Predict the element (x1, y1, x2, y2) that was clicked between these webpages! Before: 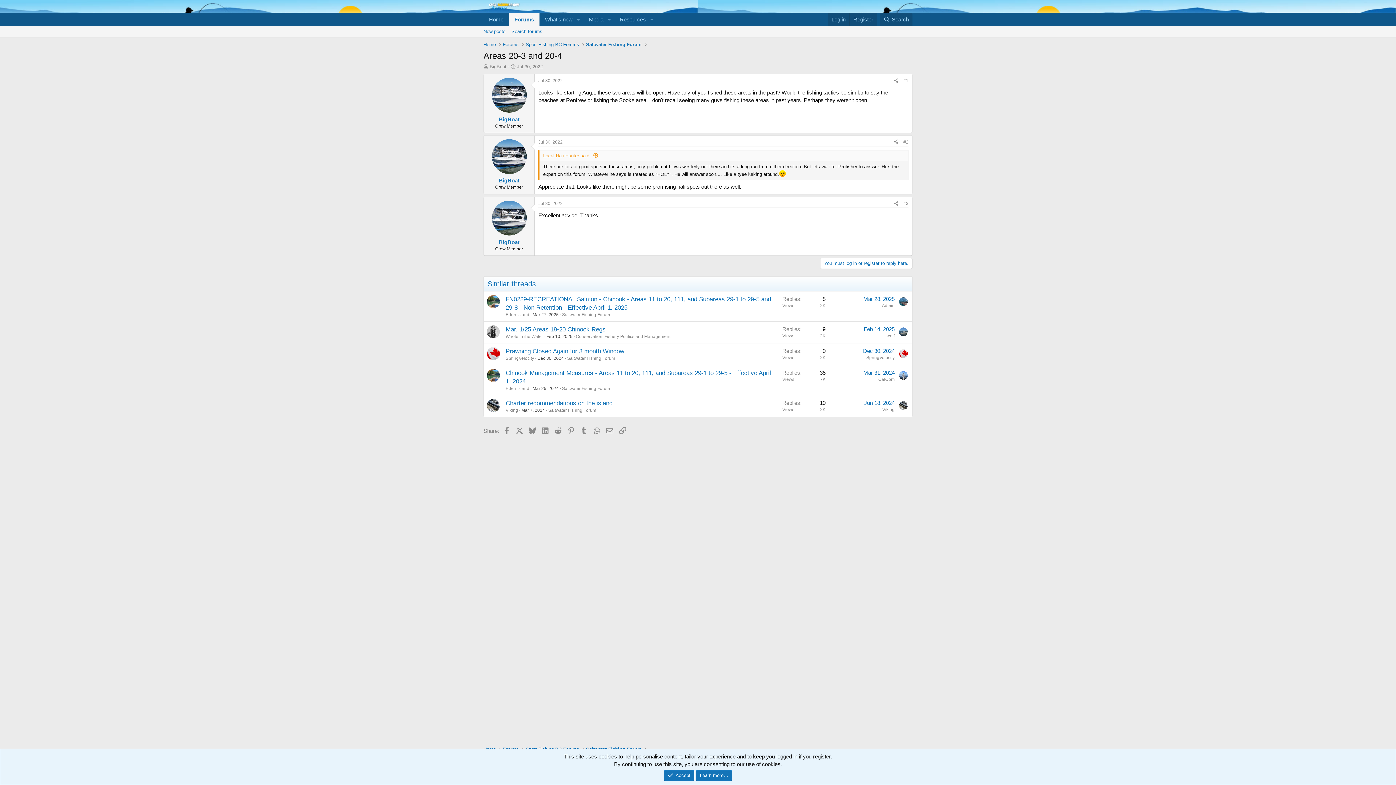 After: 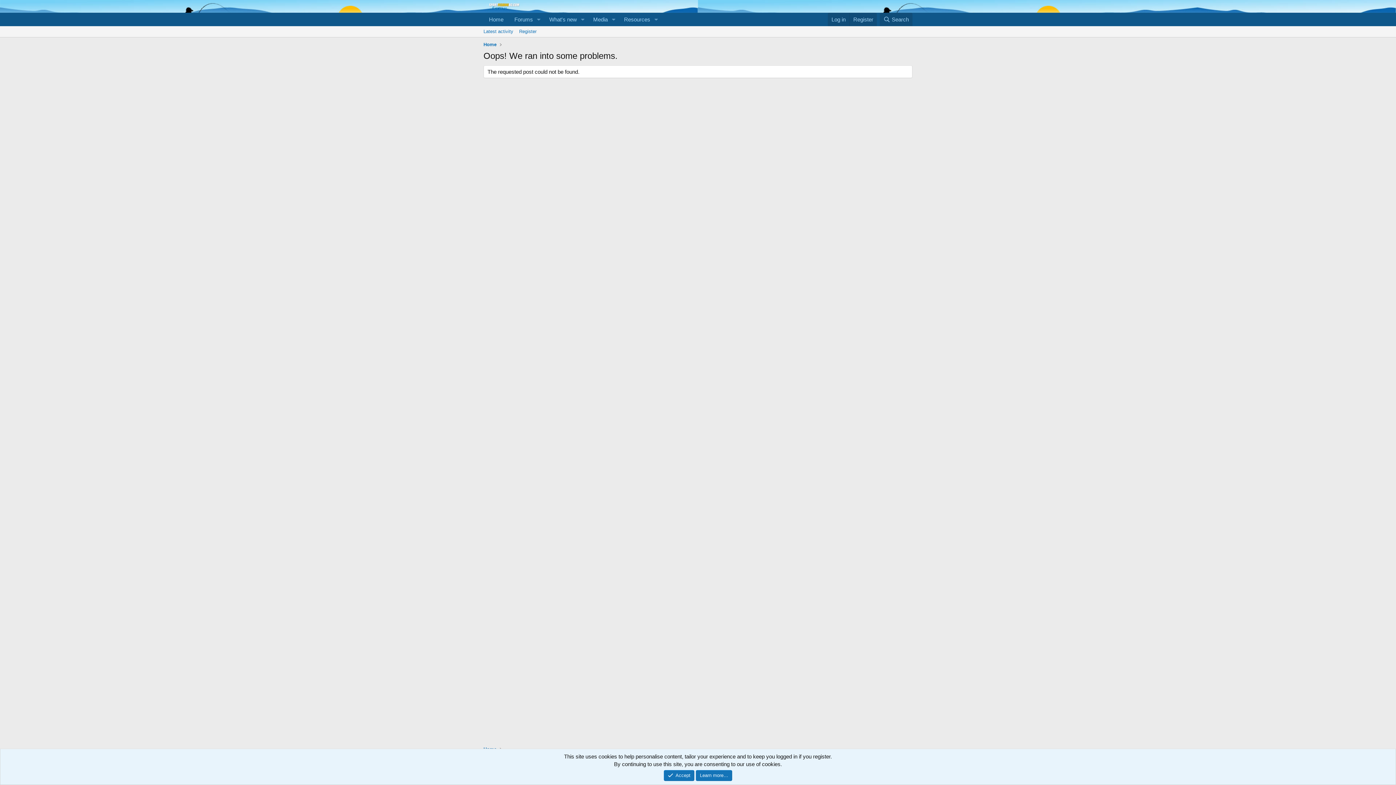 Action: label: Local Hali Hunter said: bbox: (543, 152, 598, 158)